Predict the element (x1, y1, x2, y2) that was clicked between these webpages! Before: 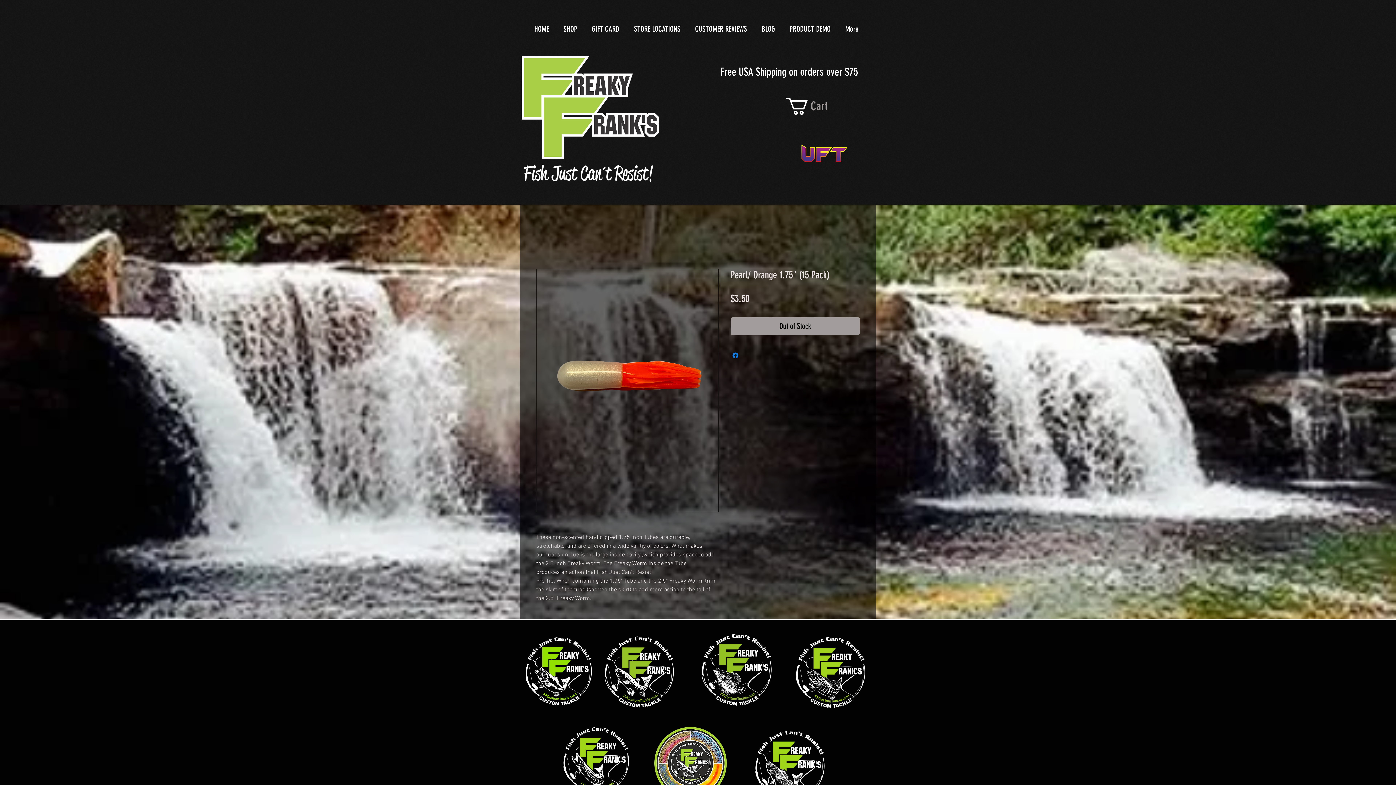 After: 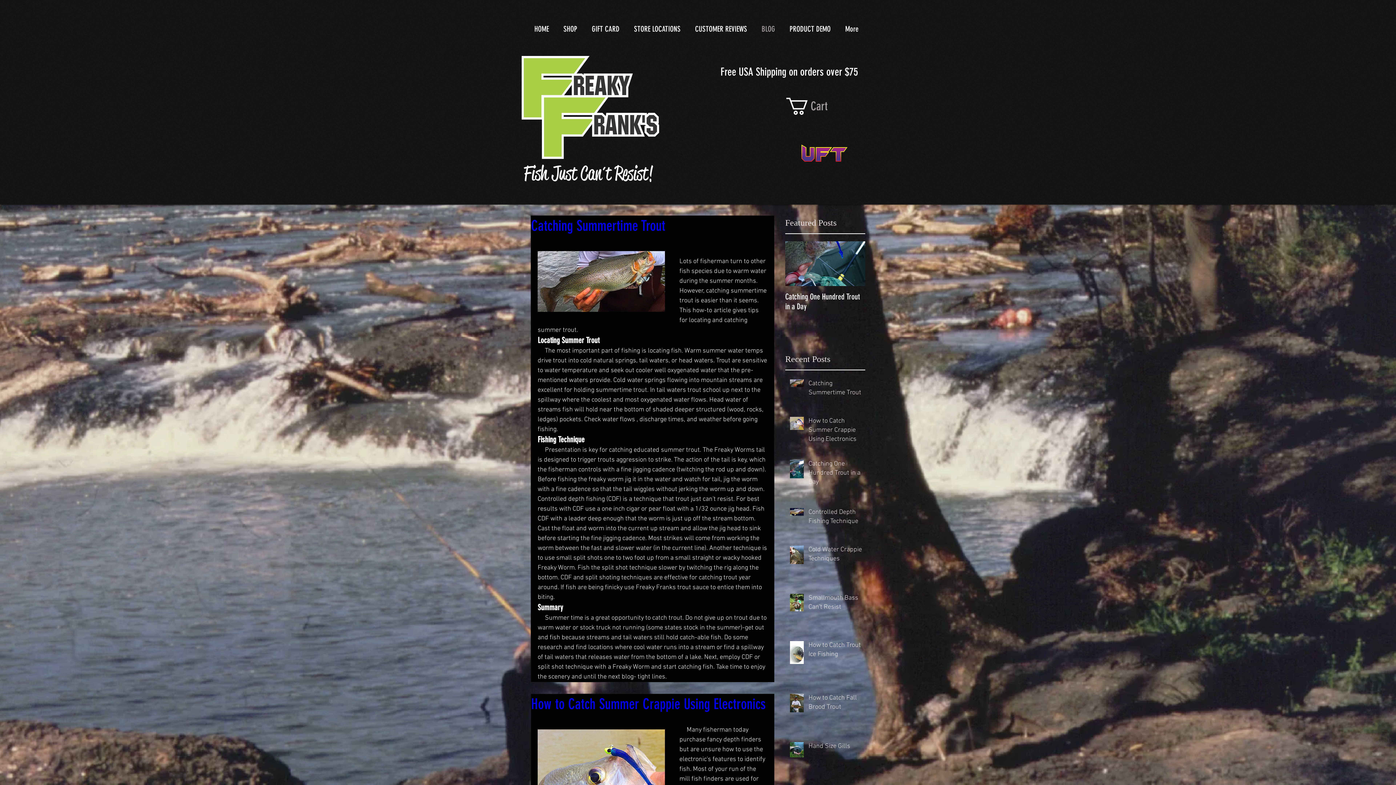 Action: bbox: (754, 14, 782, 43) label: BLOG